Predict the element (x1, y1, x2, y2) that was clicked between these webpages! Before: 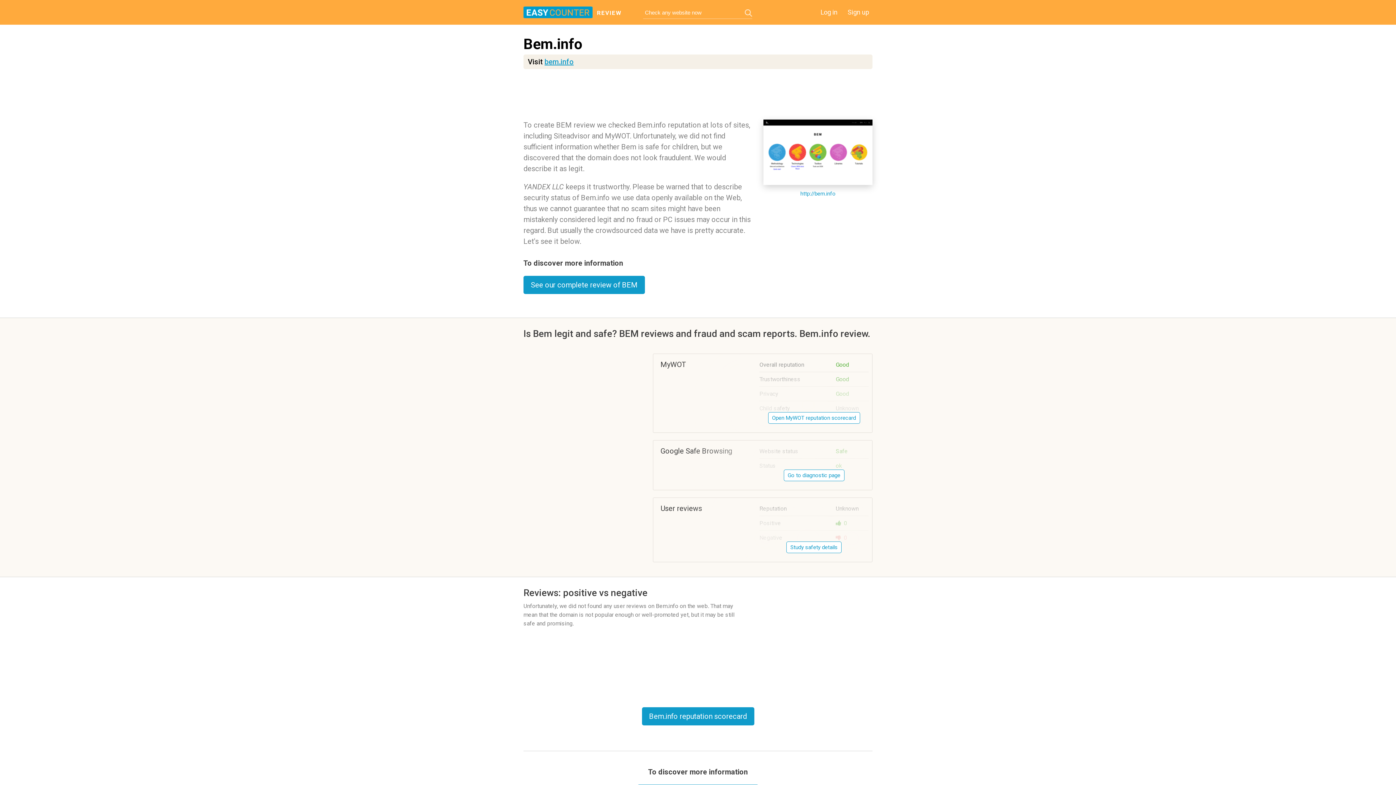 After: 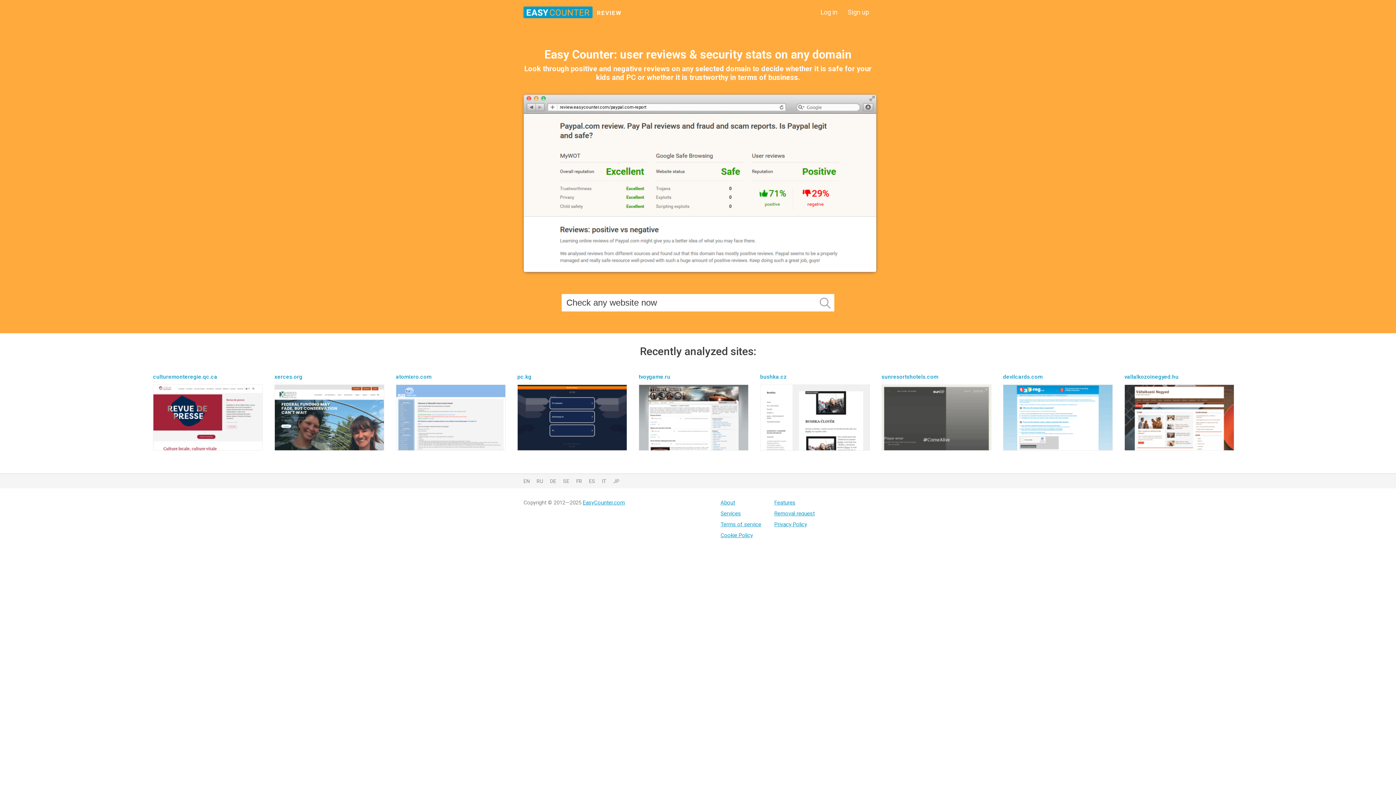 Action: label: REVIEW bbox: (523, 6, 687, 19)